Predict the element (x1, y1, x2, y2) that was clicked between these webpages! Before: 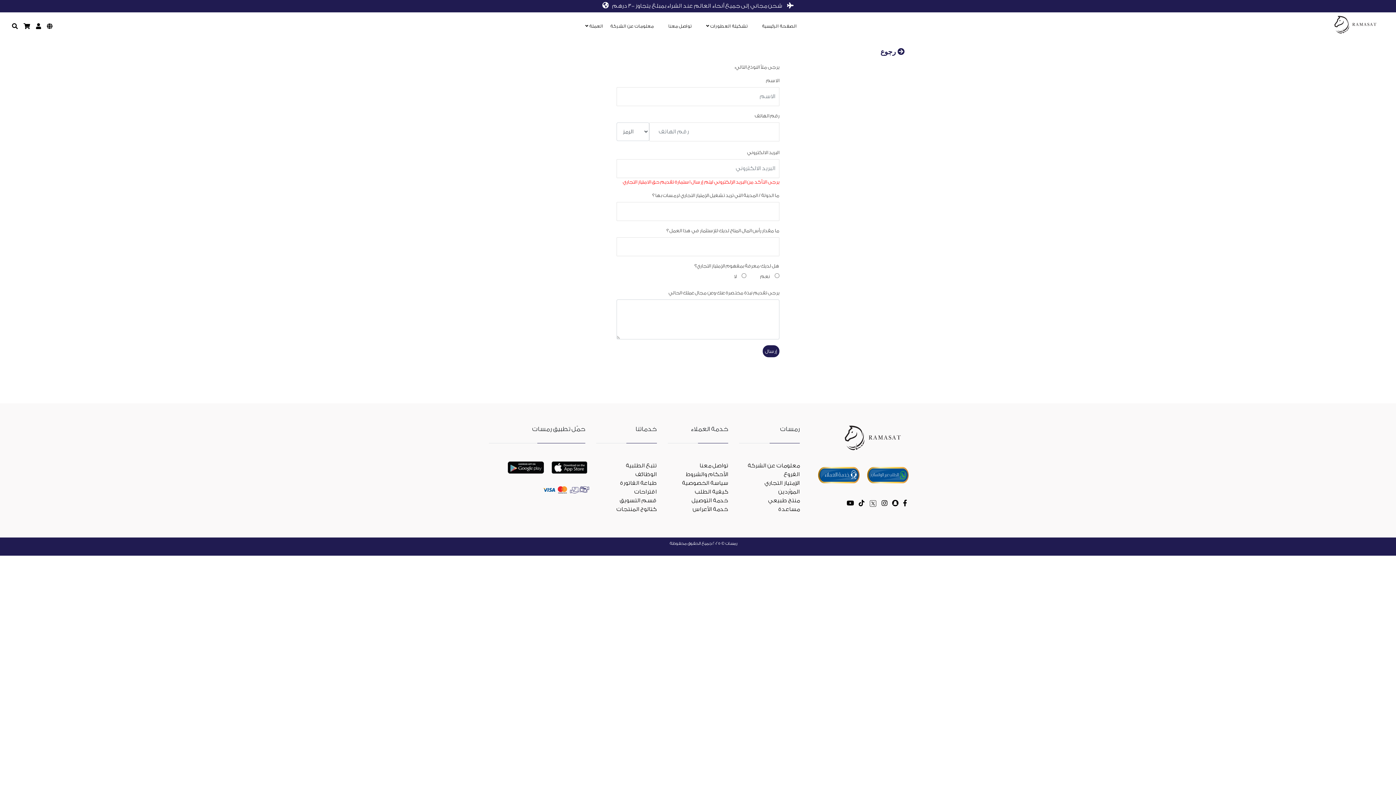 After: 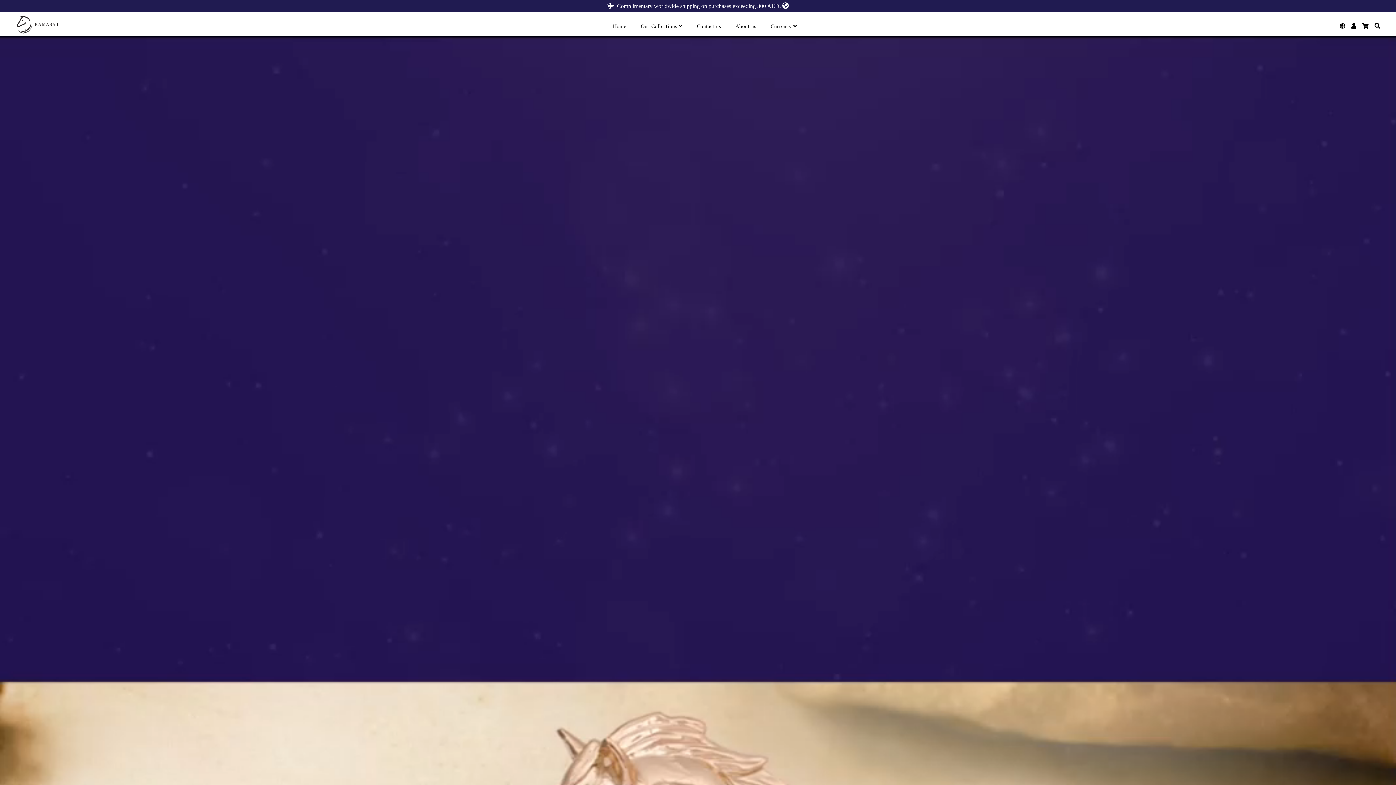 Action: bbox: (880, 48, 904, 56) label:  رجوع